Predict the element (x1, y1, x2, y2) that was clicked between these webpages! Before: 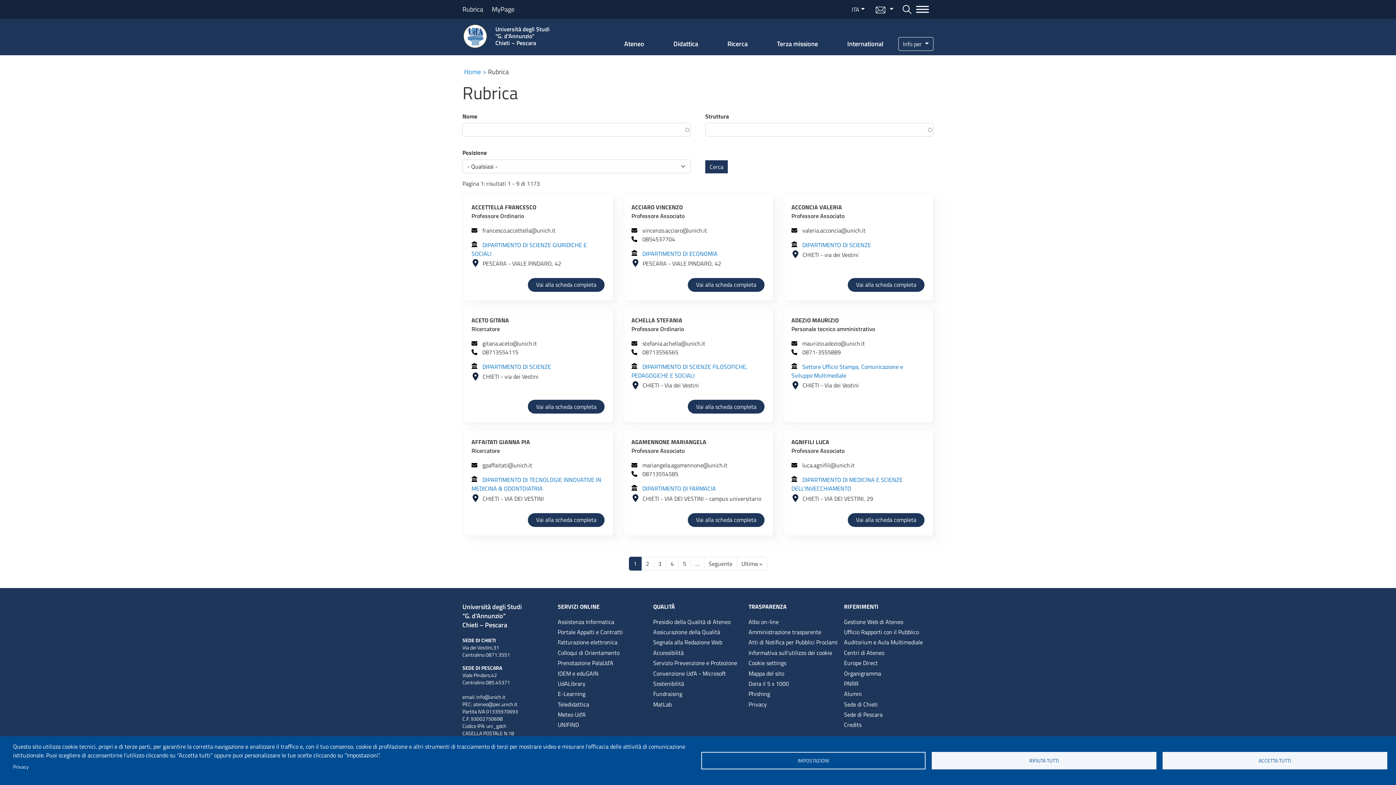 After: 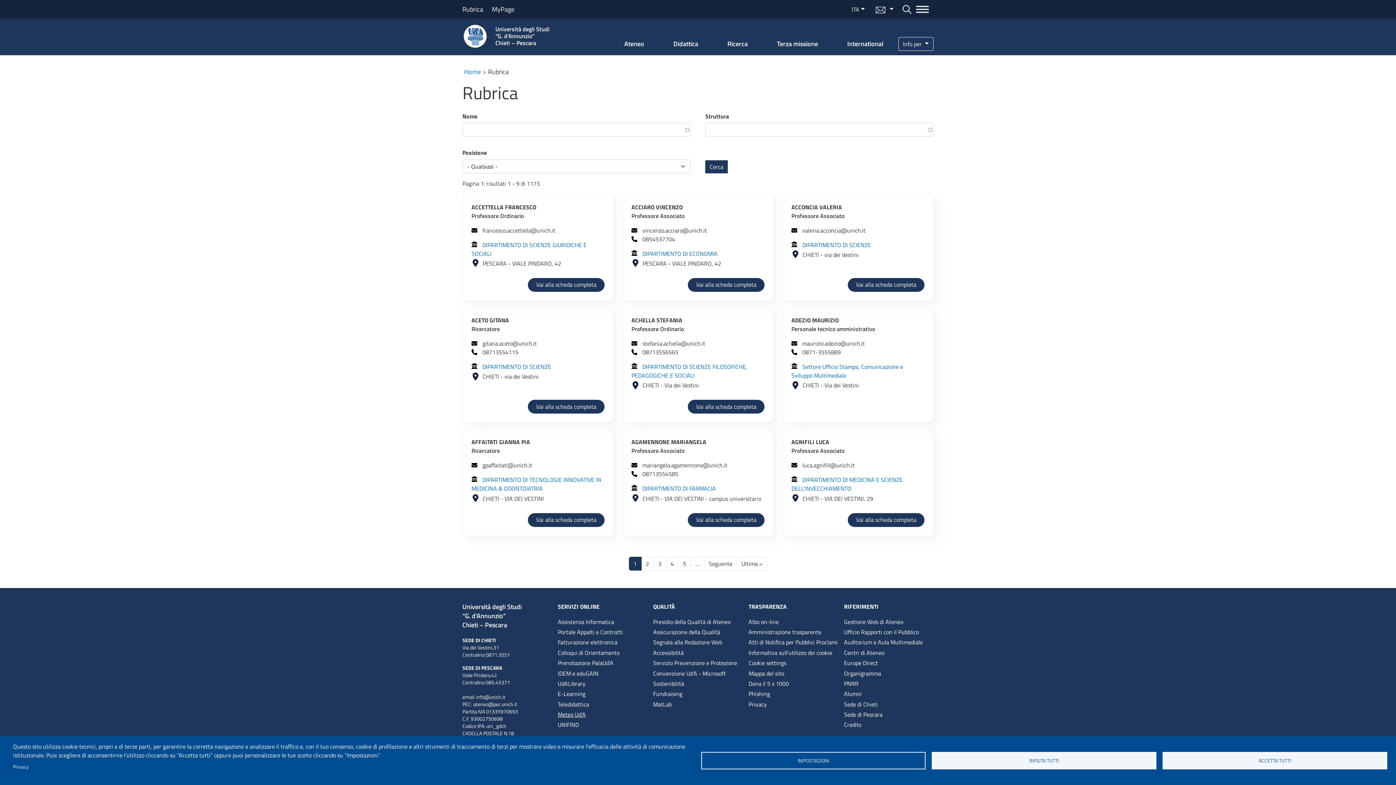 Action: label: Meteo Ud'A bbox: (557, 709, 585, 720)